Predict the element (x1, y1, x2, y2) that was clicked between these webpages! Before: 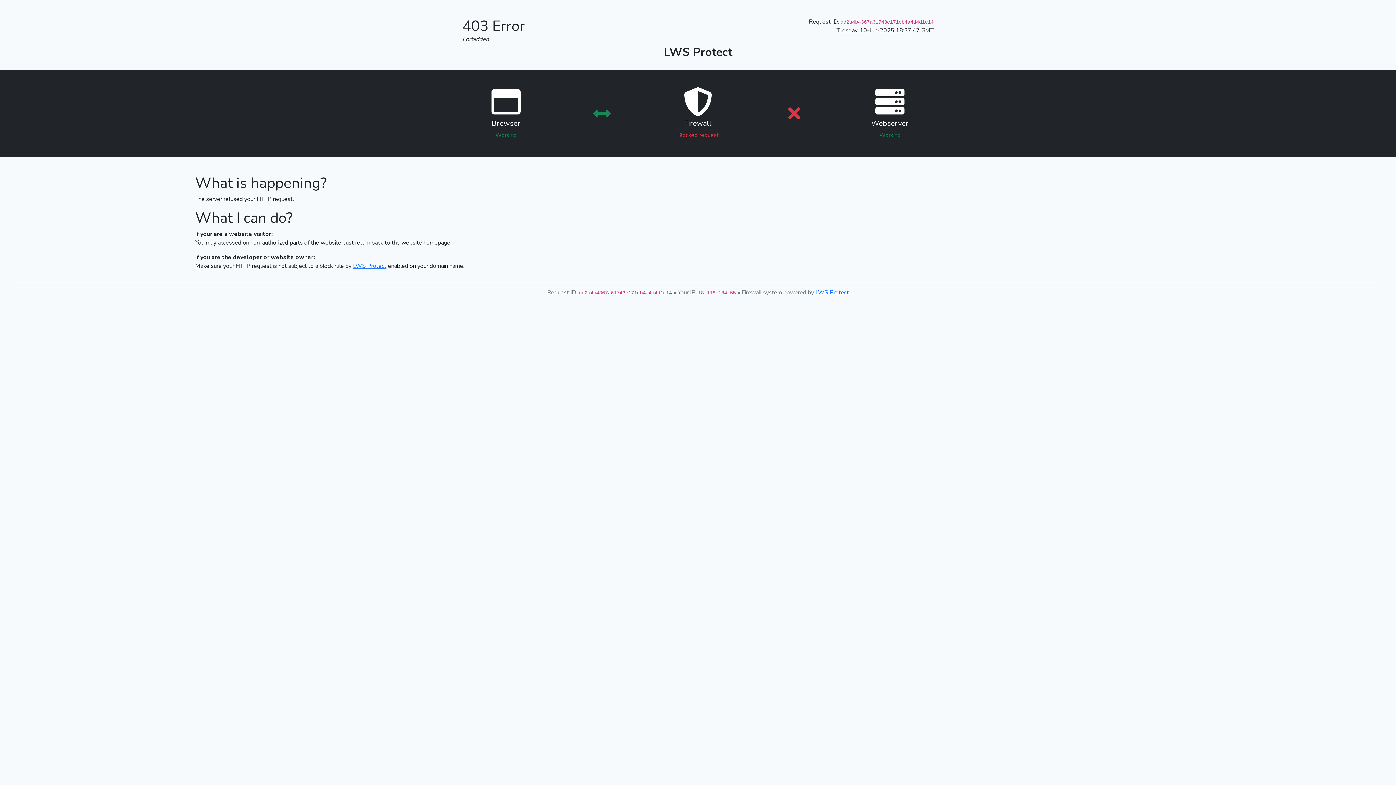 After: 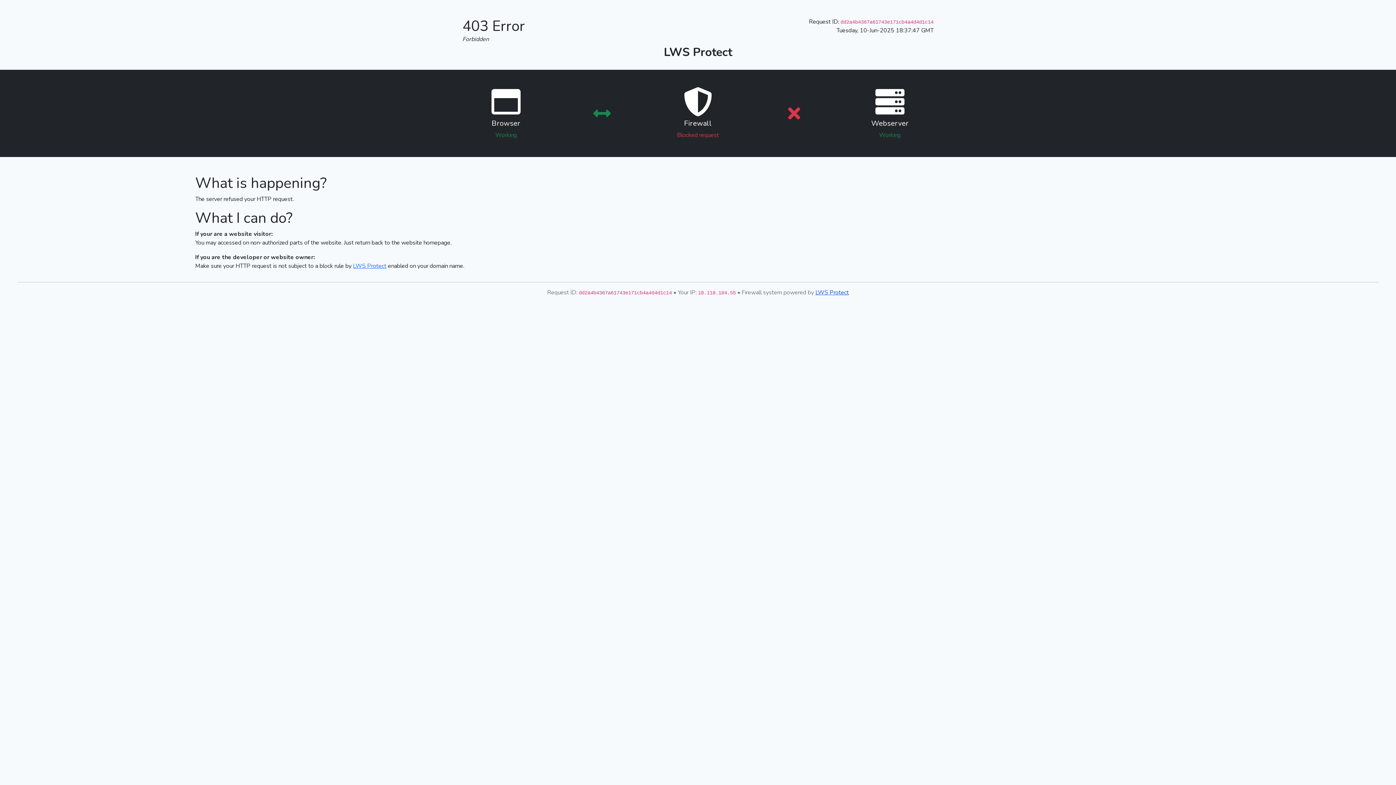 Action: bbox: (815, 288, 849, 296) label: LWS Protect